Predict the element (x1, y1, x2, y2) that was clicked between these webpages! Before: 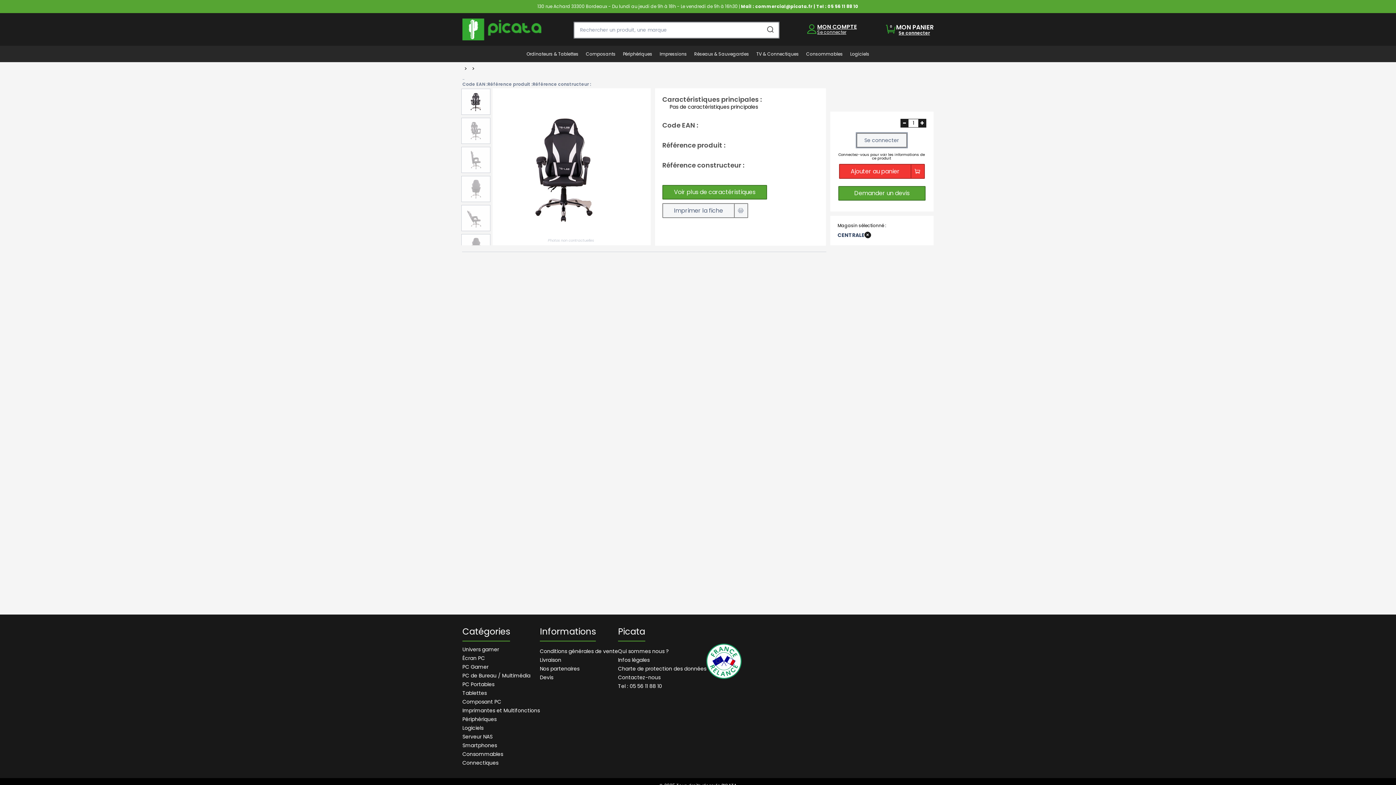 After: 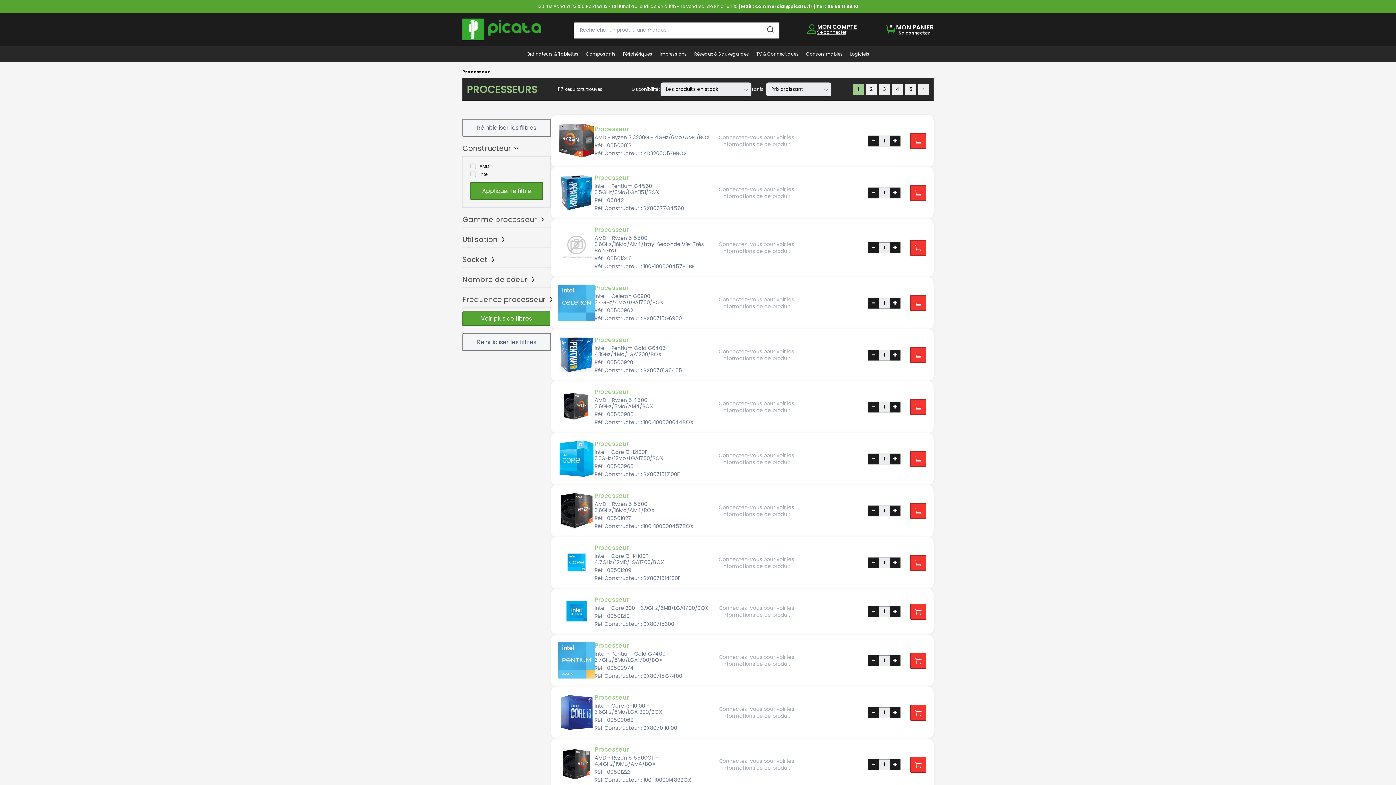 Action: bbox: (462, 698, 501, 705) label: Composant PC